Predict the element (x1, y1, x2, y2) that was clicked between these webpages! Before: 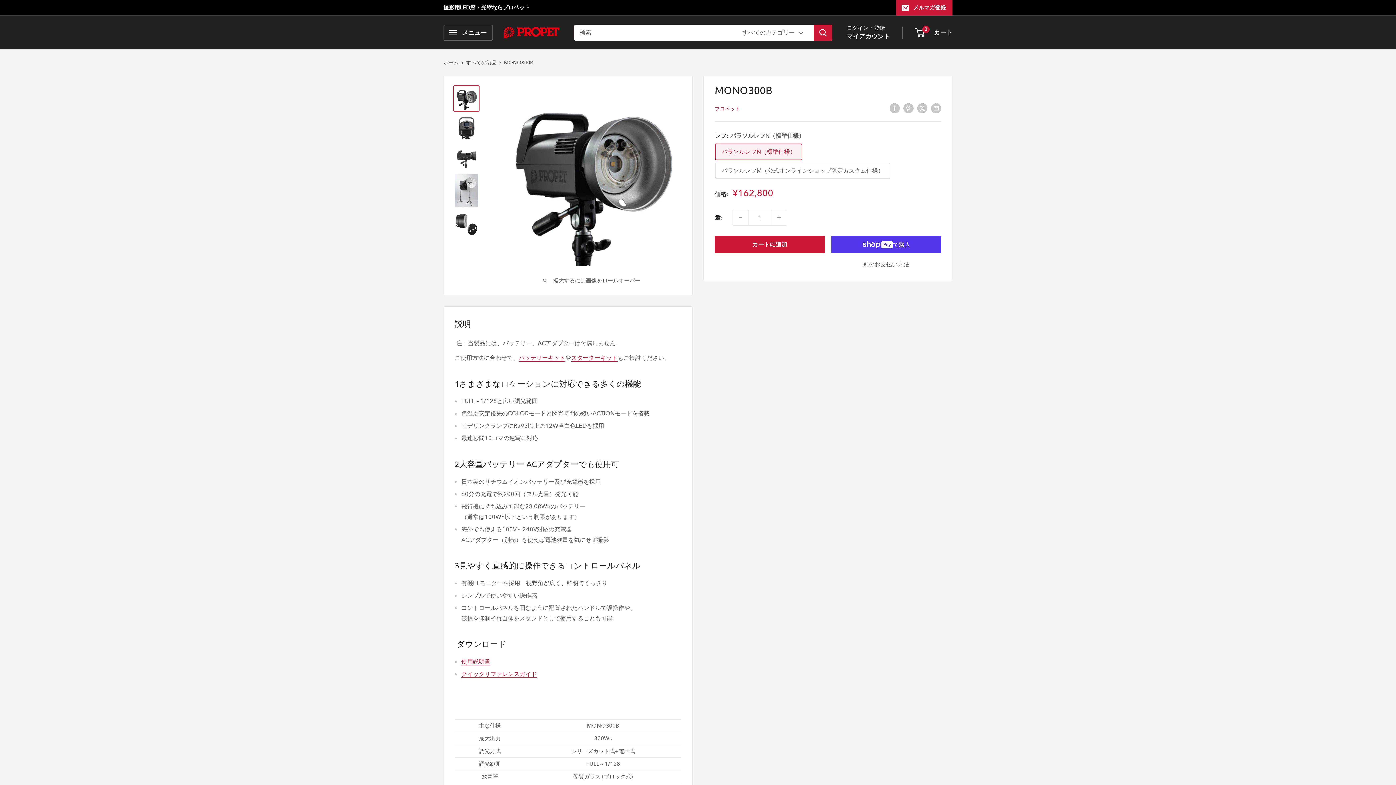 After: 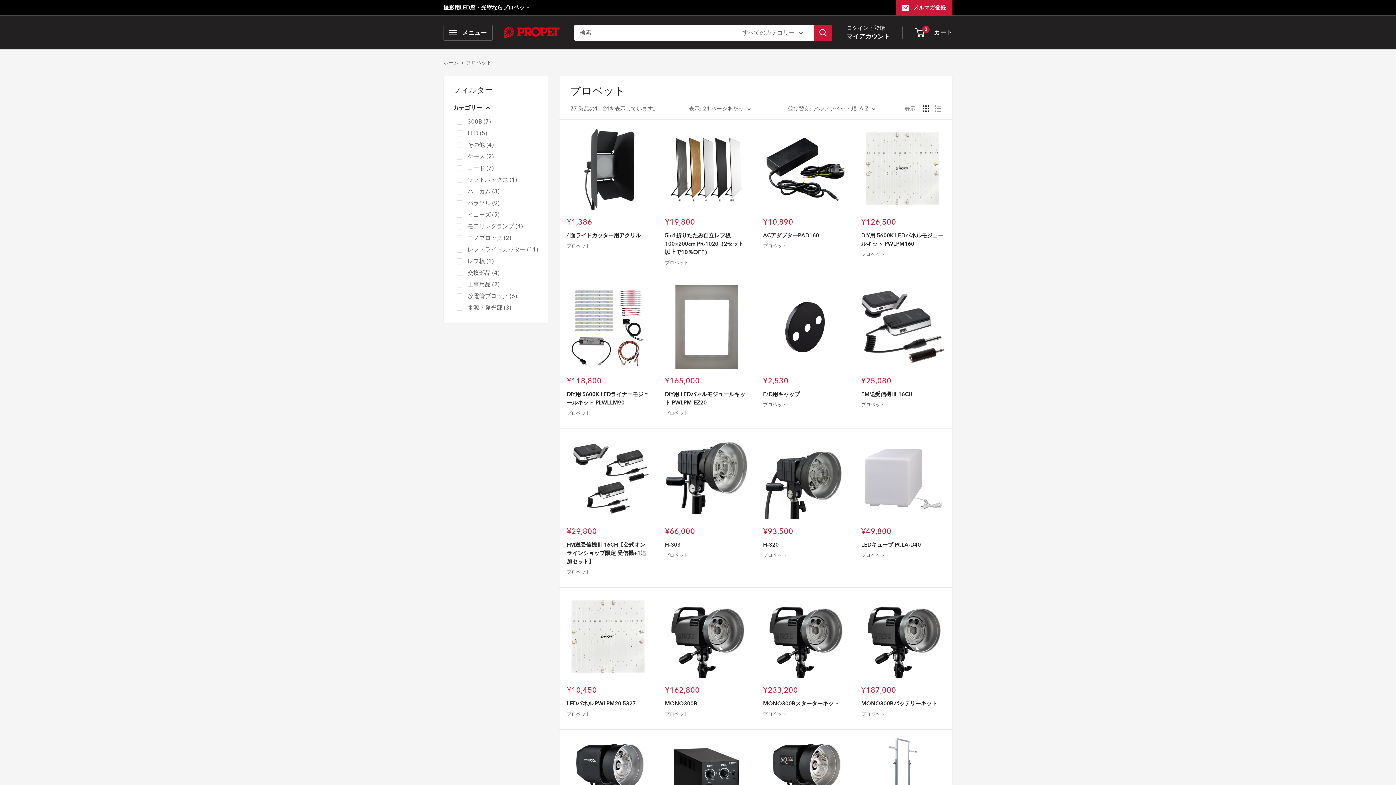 Action: bbox: (714, 105, 740, 112) label: プロペット